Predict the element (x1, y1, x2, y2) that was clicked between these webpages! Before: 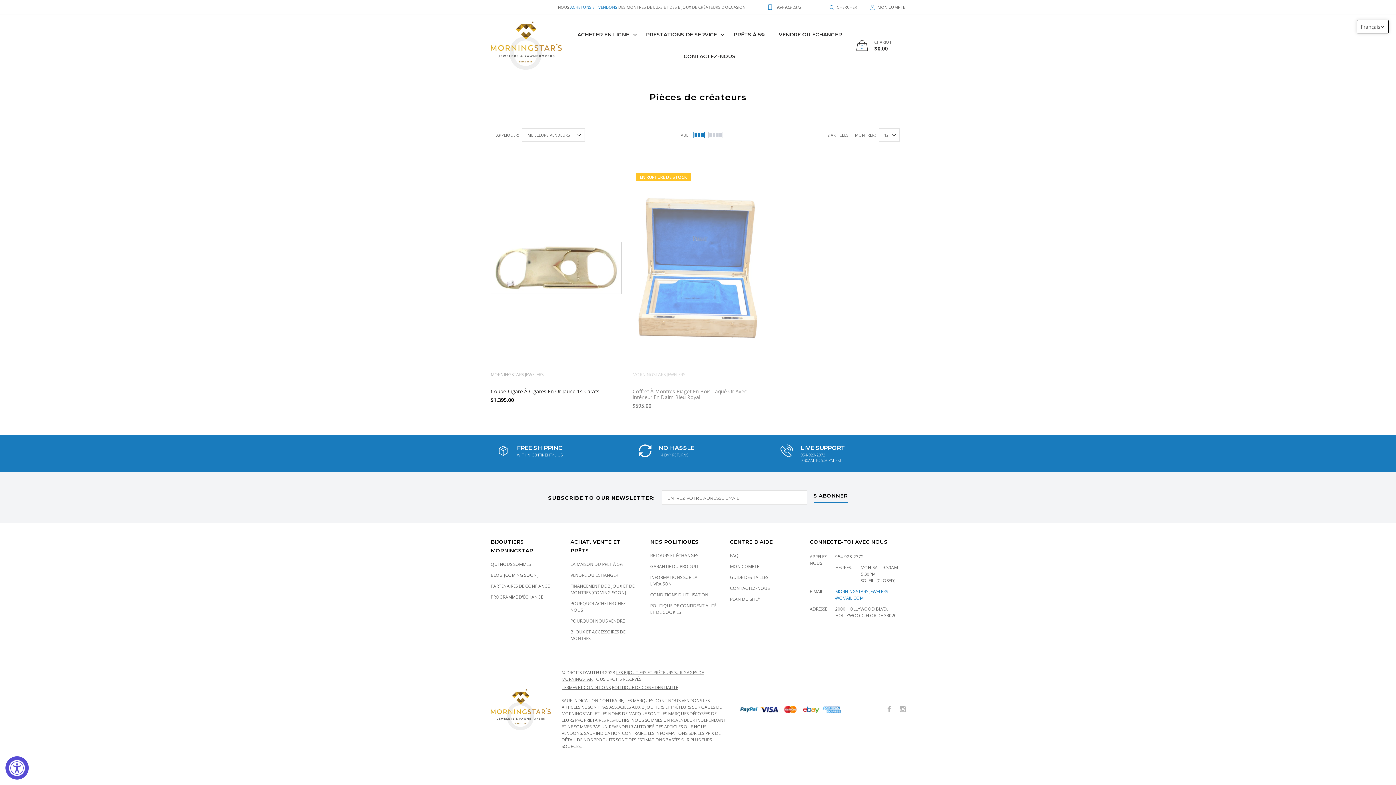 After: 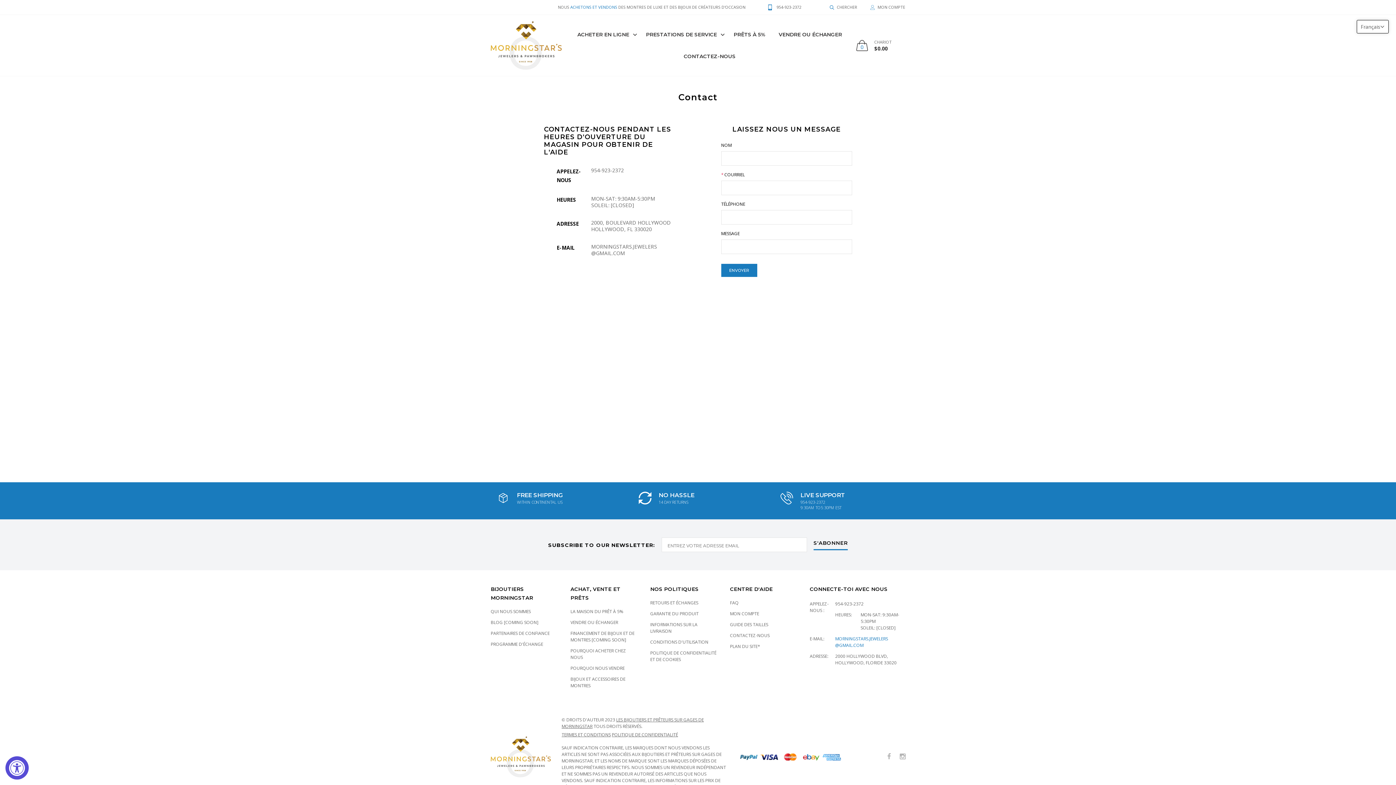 Action: label: CONTACTEZ-NOUS bbox: (677, 45, 742, 67)